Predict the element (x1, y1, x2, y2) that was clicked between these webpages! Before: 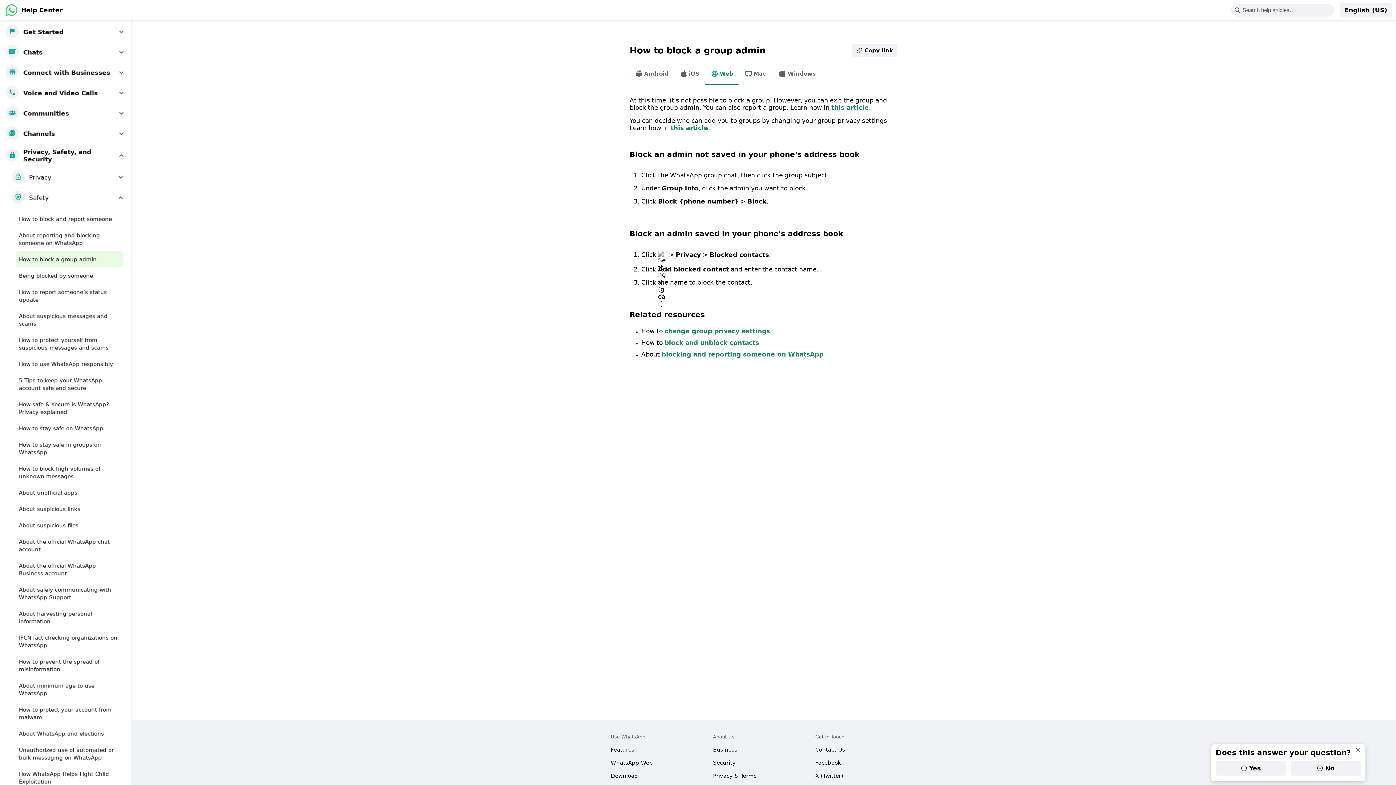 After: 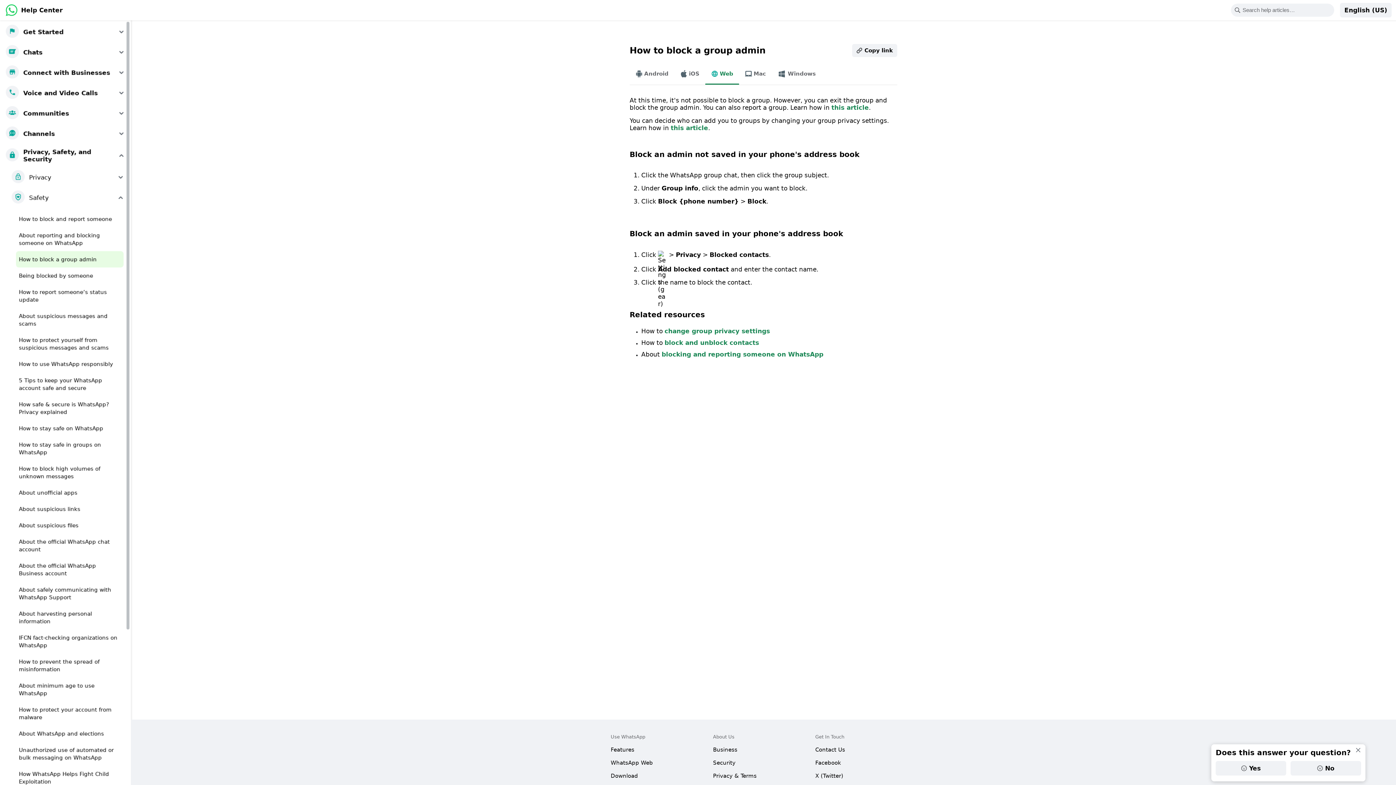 Action: label: How to block a group admin bbox: (16, 251, 123, 267)